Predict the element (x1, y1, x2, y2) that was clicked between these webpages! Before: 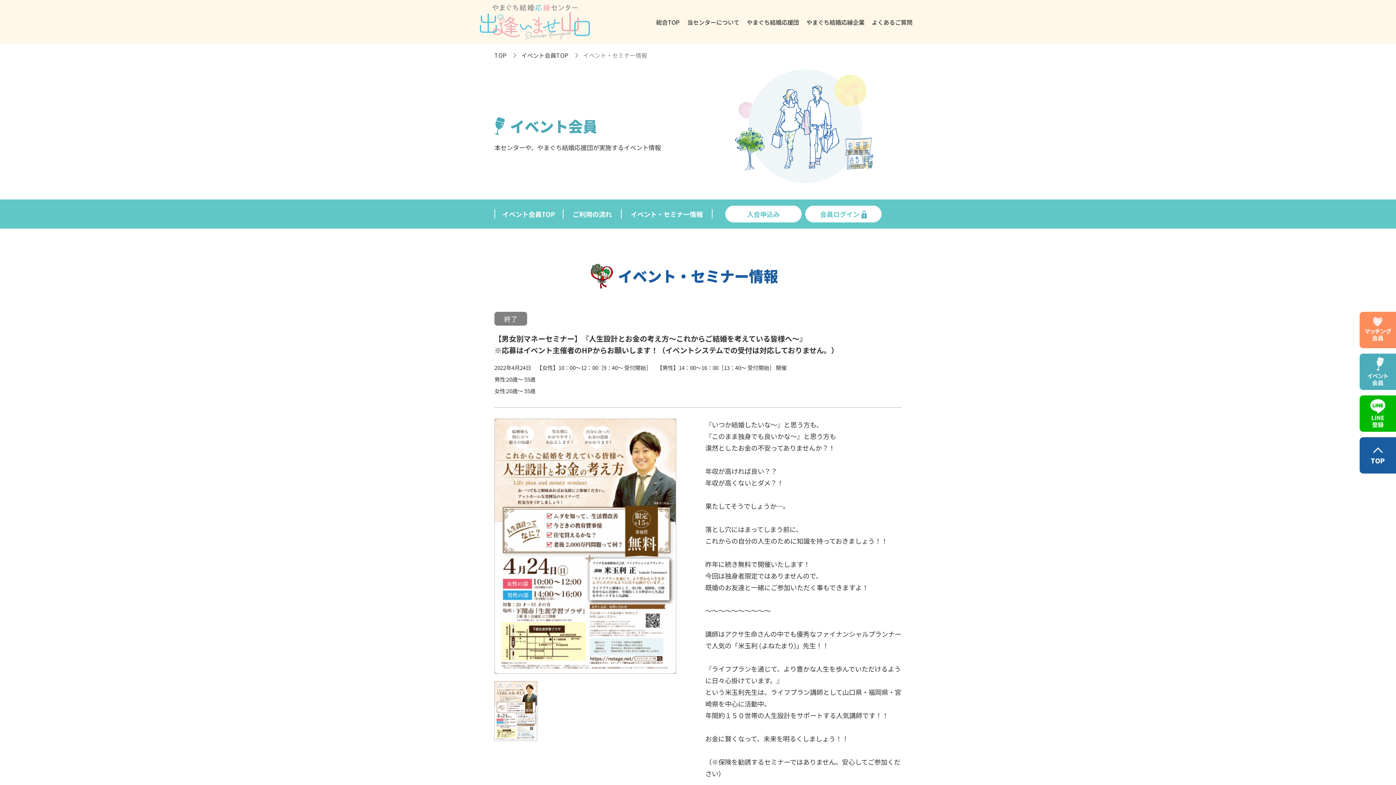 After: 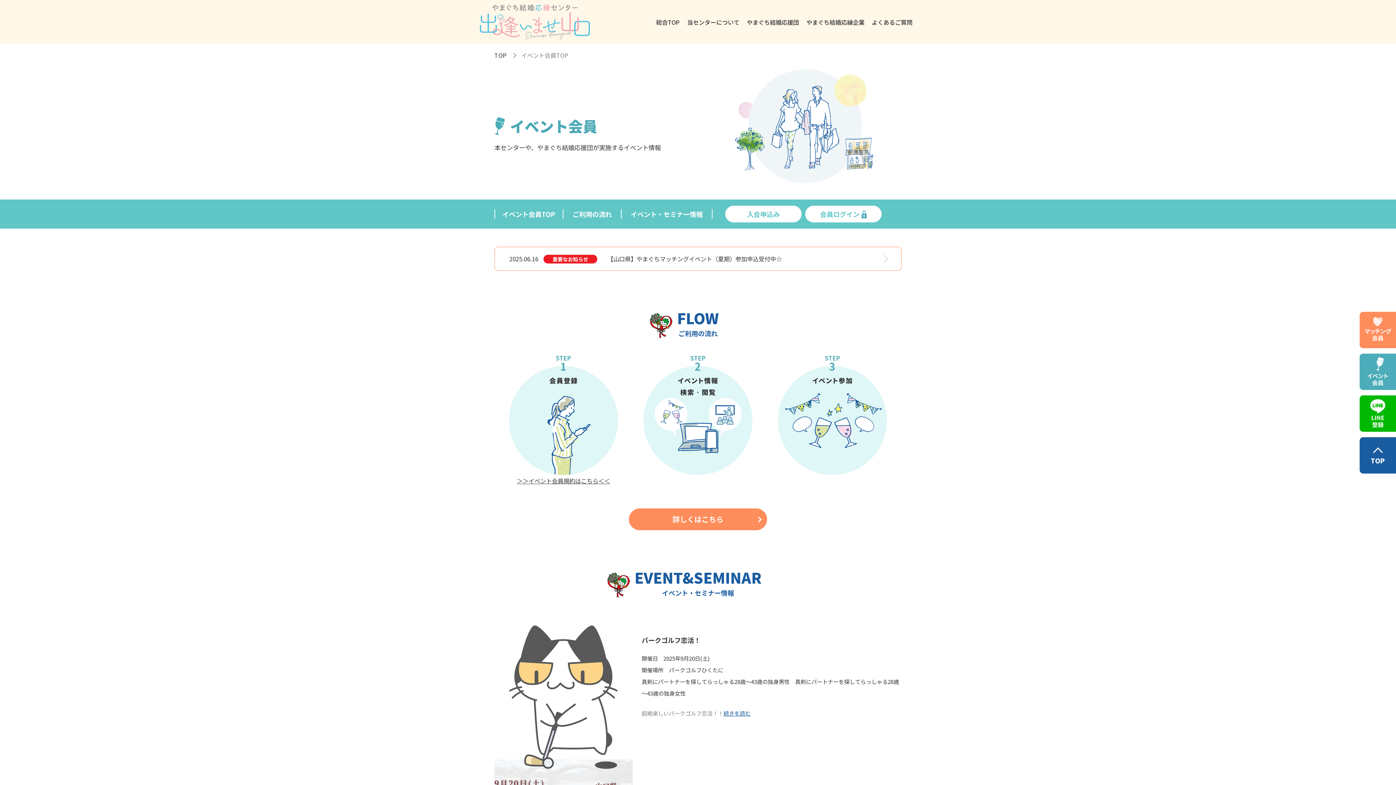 Action: bbox: (1360, 353, 1396, 363)